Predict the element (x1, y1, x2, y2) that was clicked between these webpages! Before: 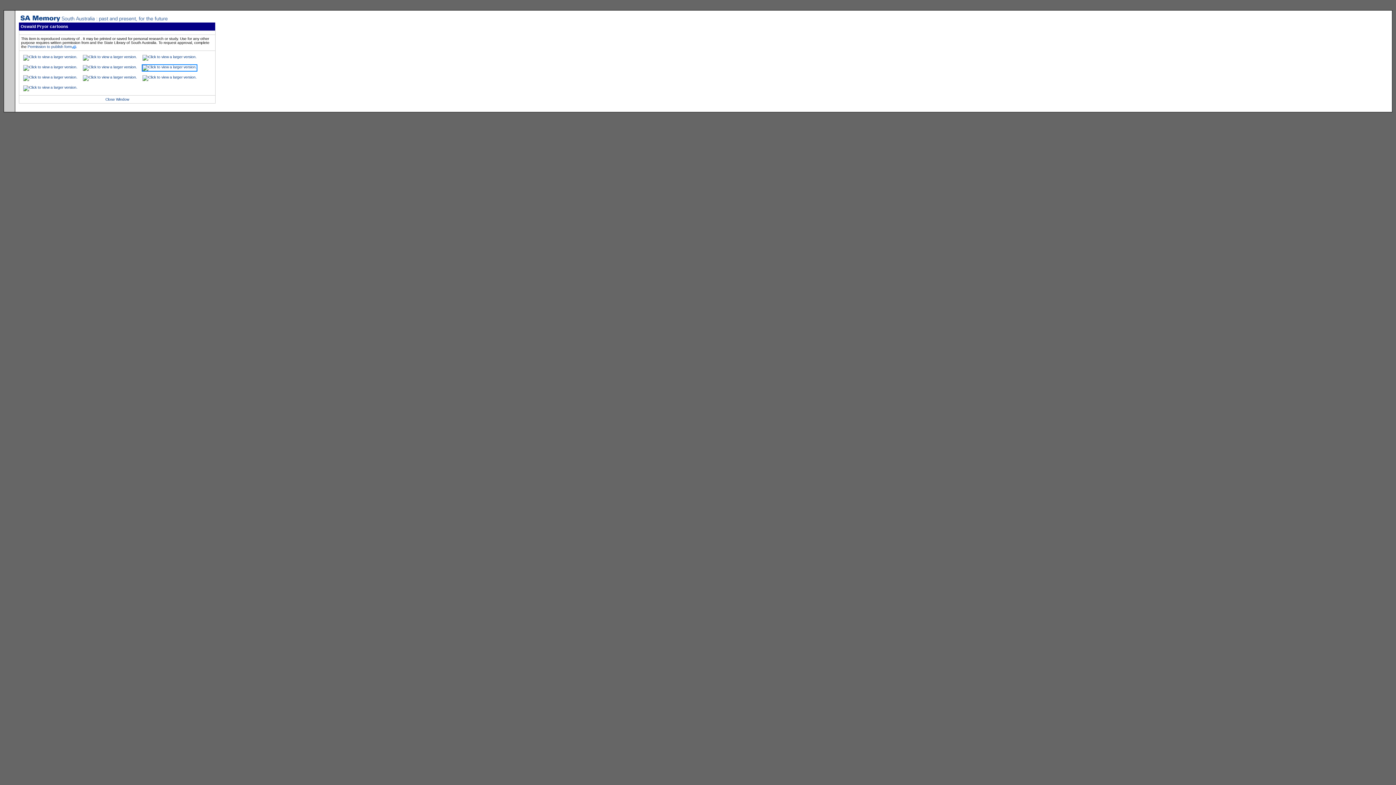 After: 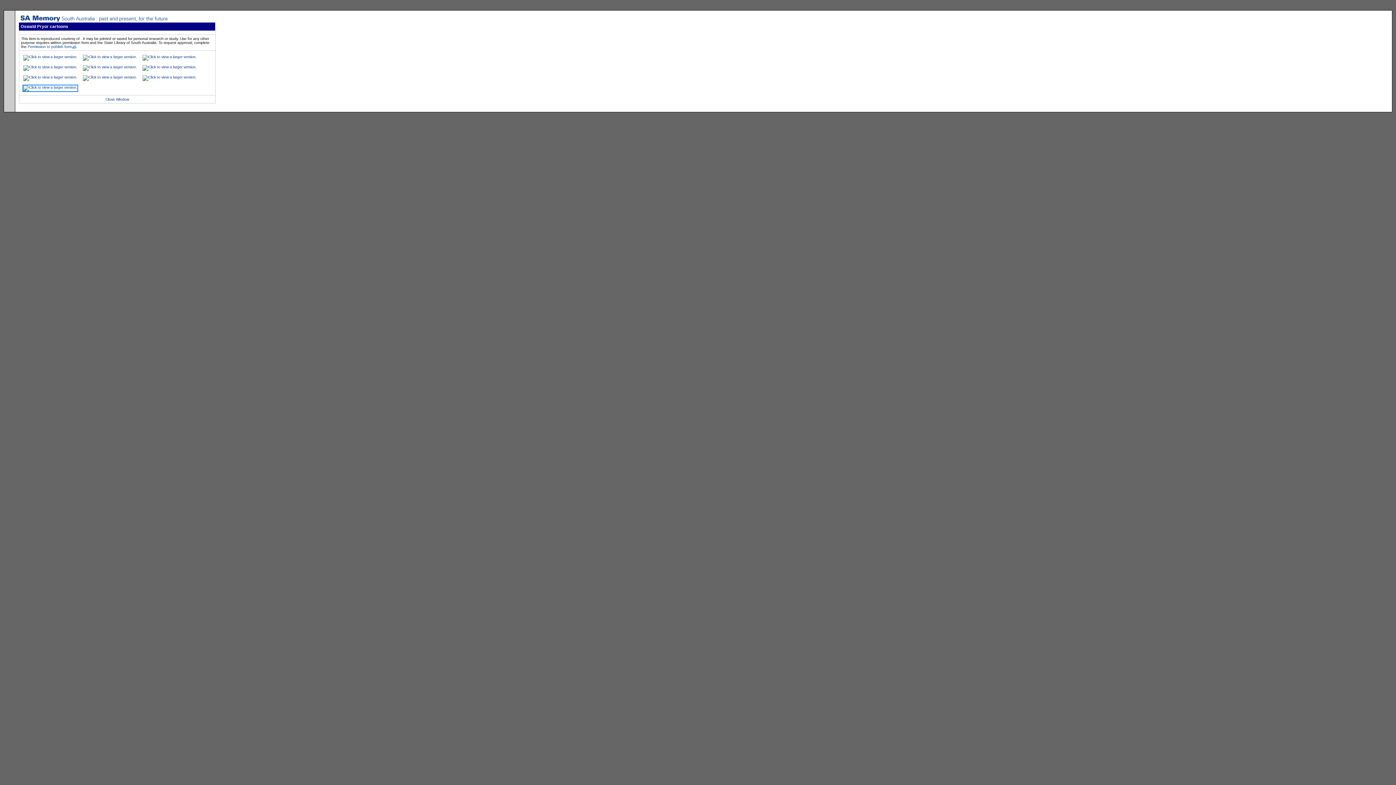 Action: bbox: (21, 85, 79, 89)